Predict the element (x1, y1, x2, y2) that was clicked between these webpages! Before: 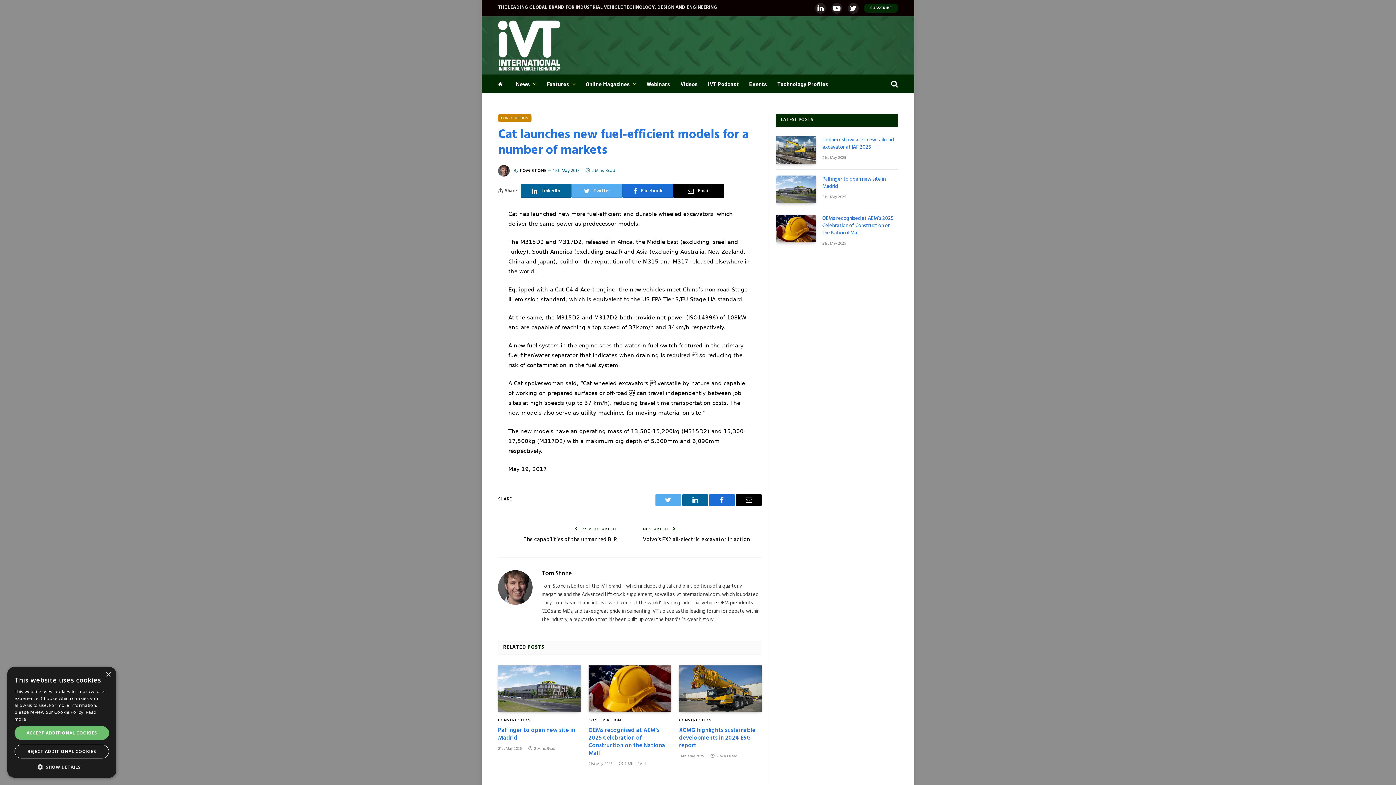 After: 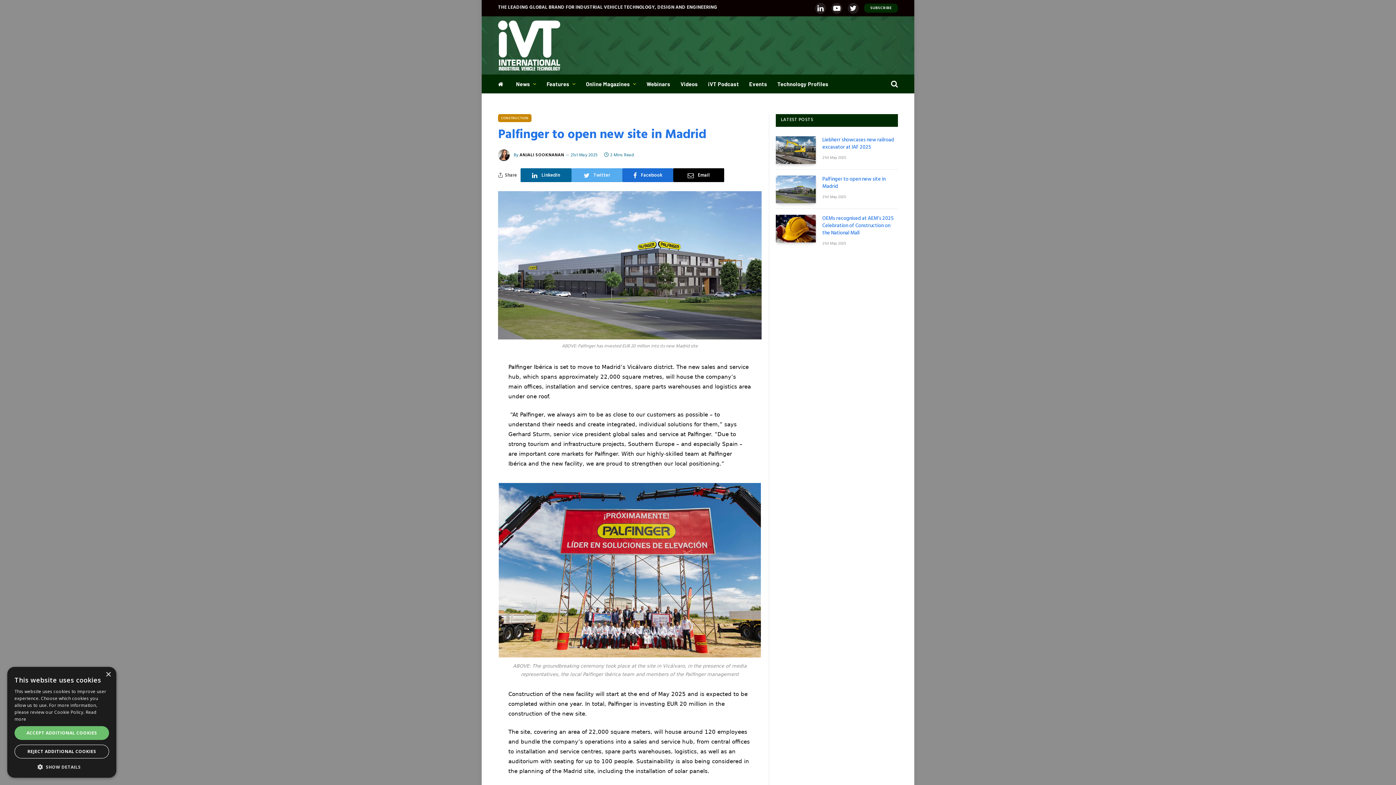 Action: bbox: (776, 175, 816, 203)